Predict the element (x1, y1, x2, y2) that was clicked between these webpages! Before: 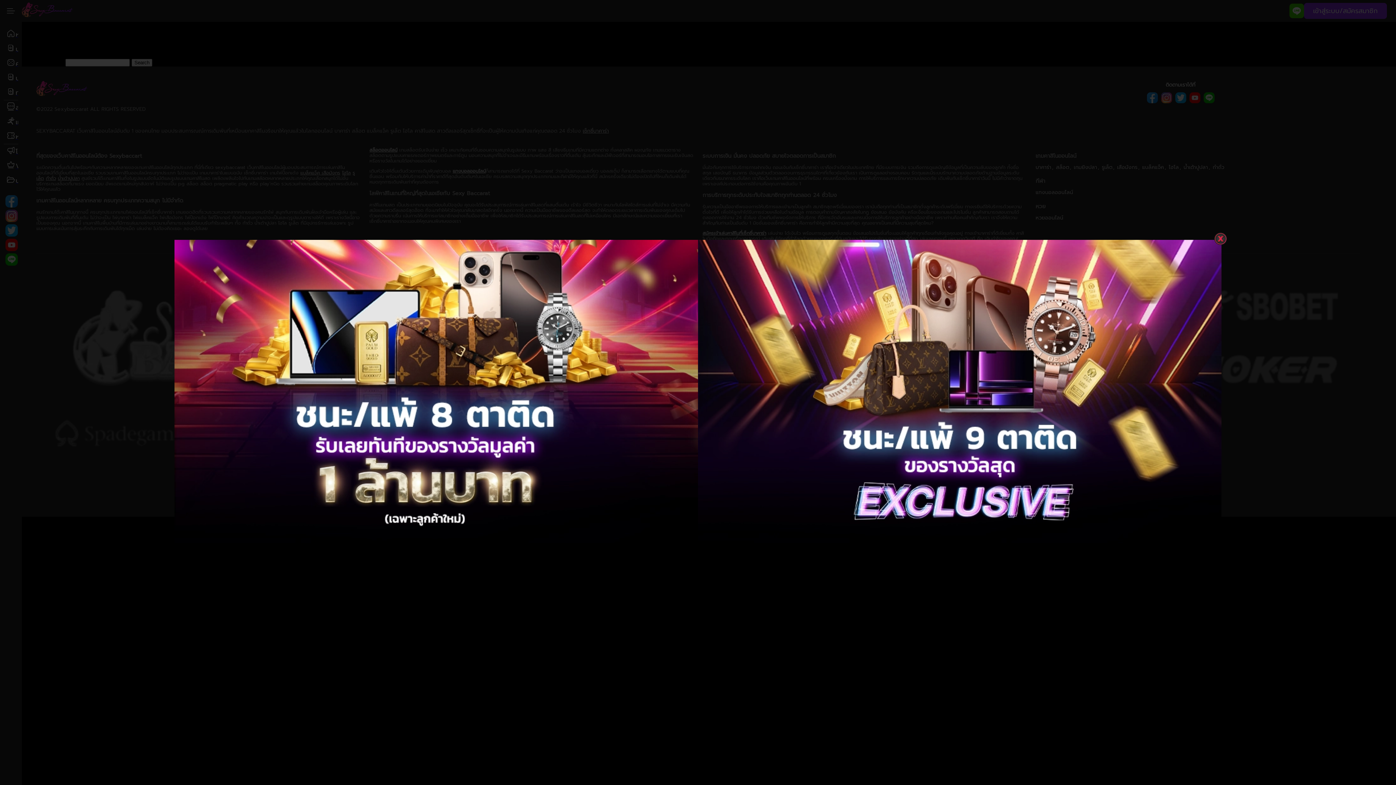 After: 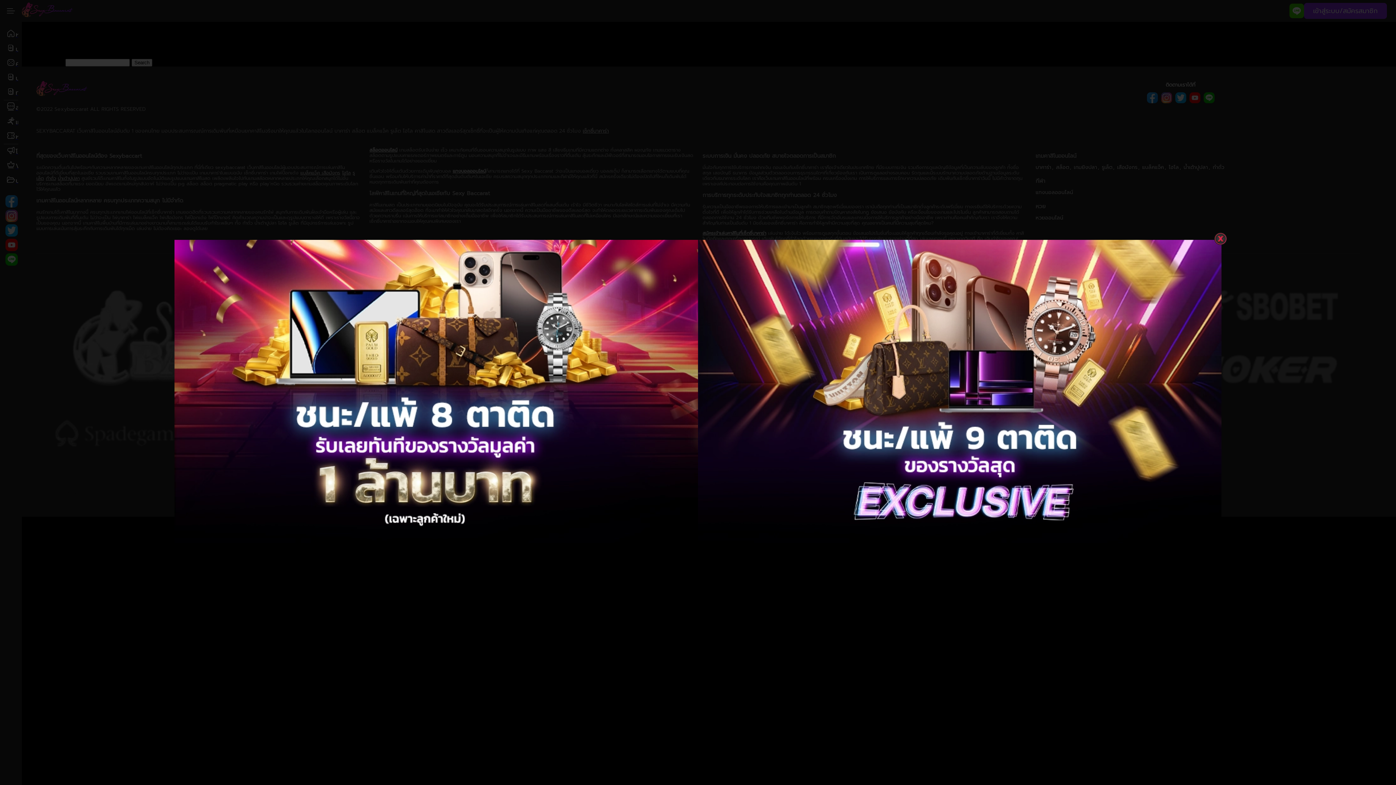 Action: bbox: (698, 239, 1221, 545)